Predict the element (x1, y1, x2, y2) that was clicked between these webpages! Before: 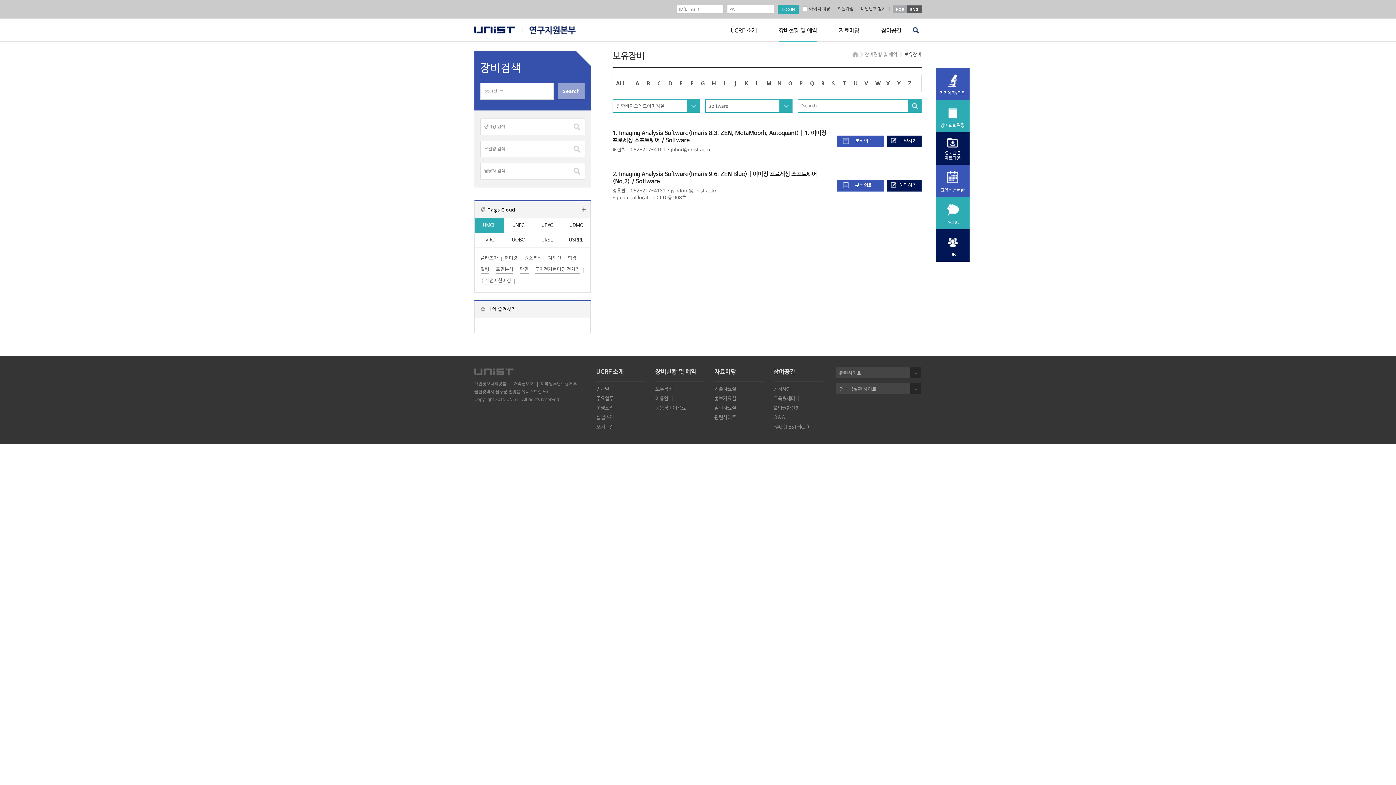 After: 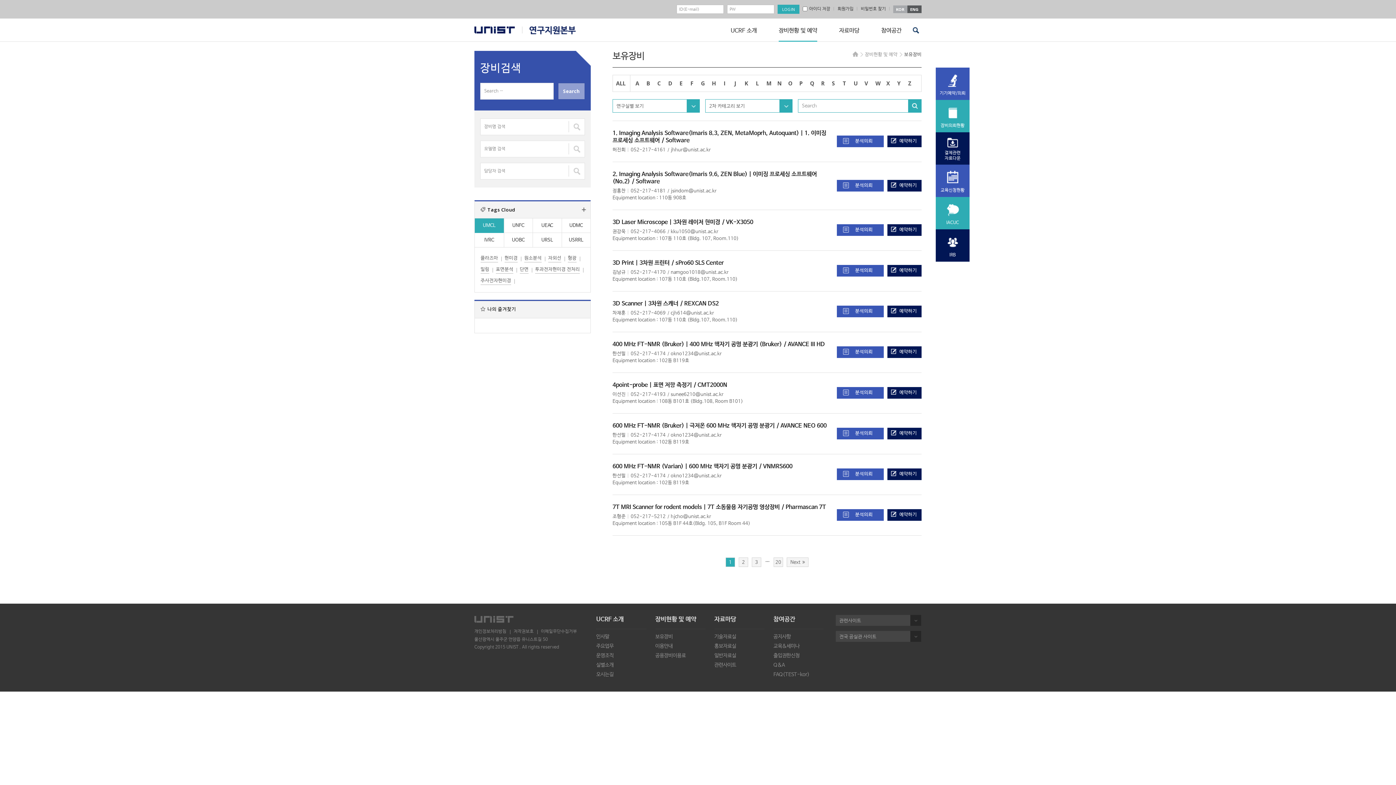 Action: label: 장비현황 및 예약 bbox: (778, 26, 817, 41)